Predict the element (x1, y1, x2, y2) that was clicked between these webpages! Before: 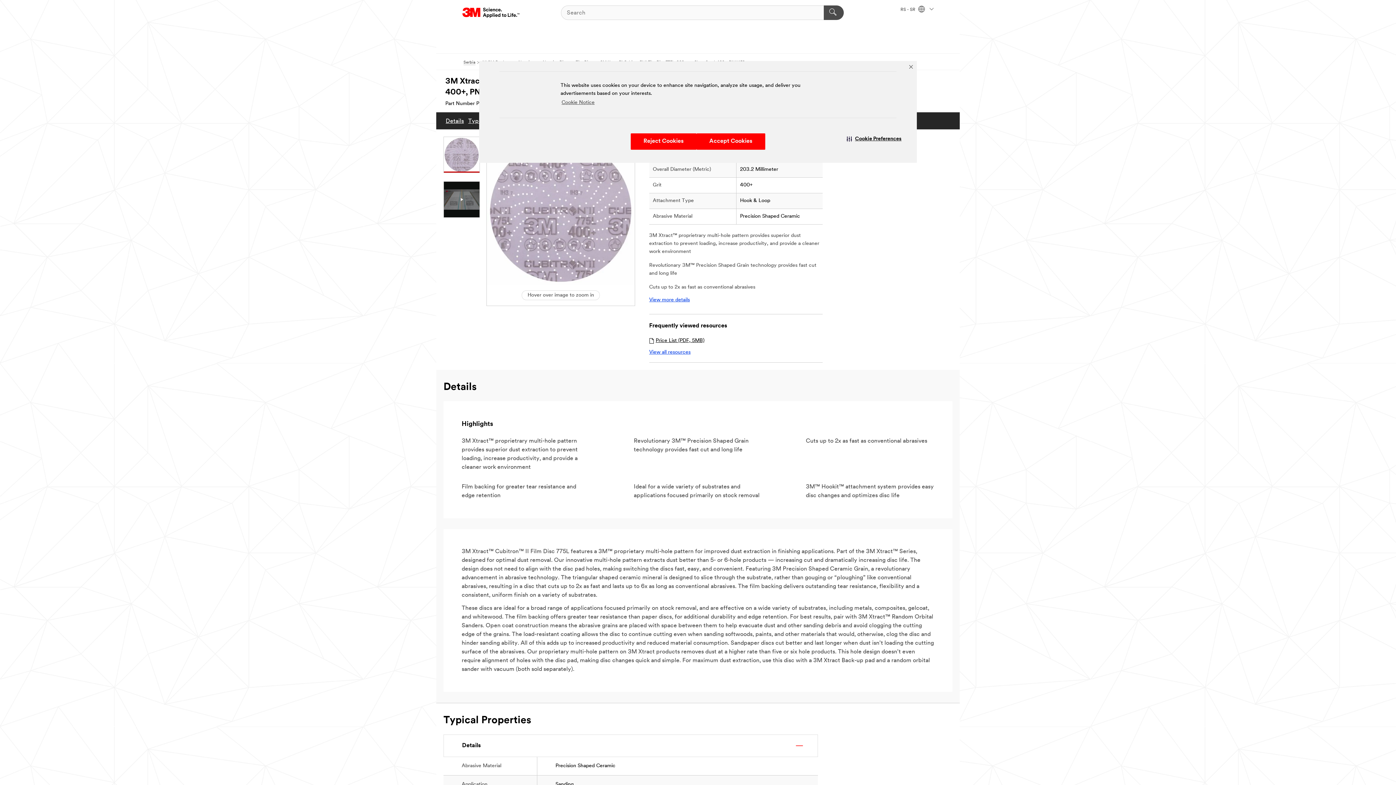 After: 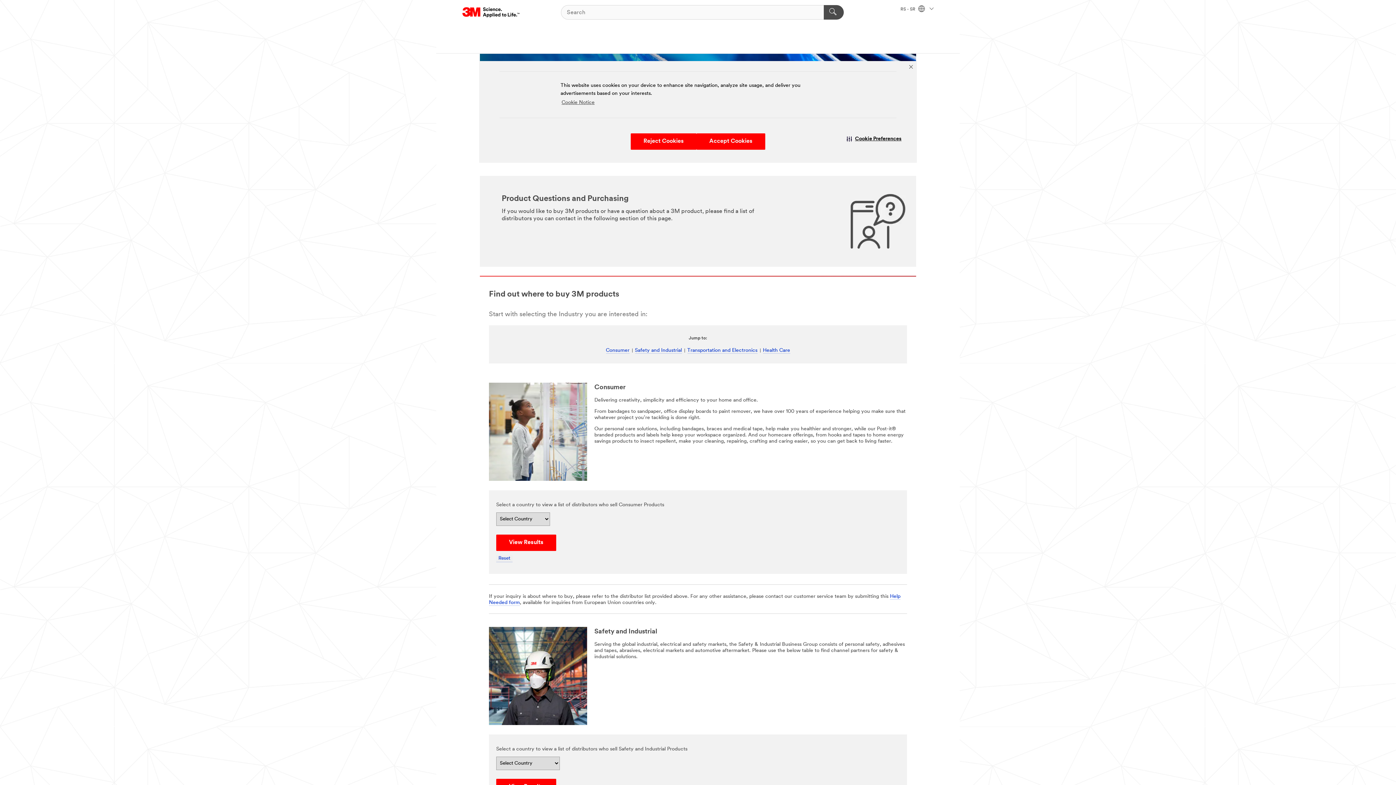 Action: bbox: (462, 5, 520, 20) label: 3M Logo - Opens in a new window